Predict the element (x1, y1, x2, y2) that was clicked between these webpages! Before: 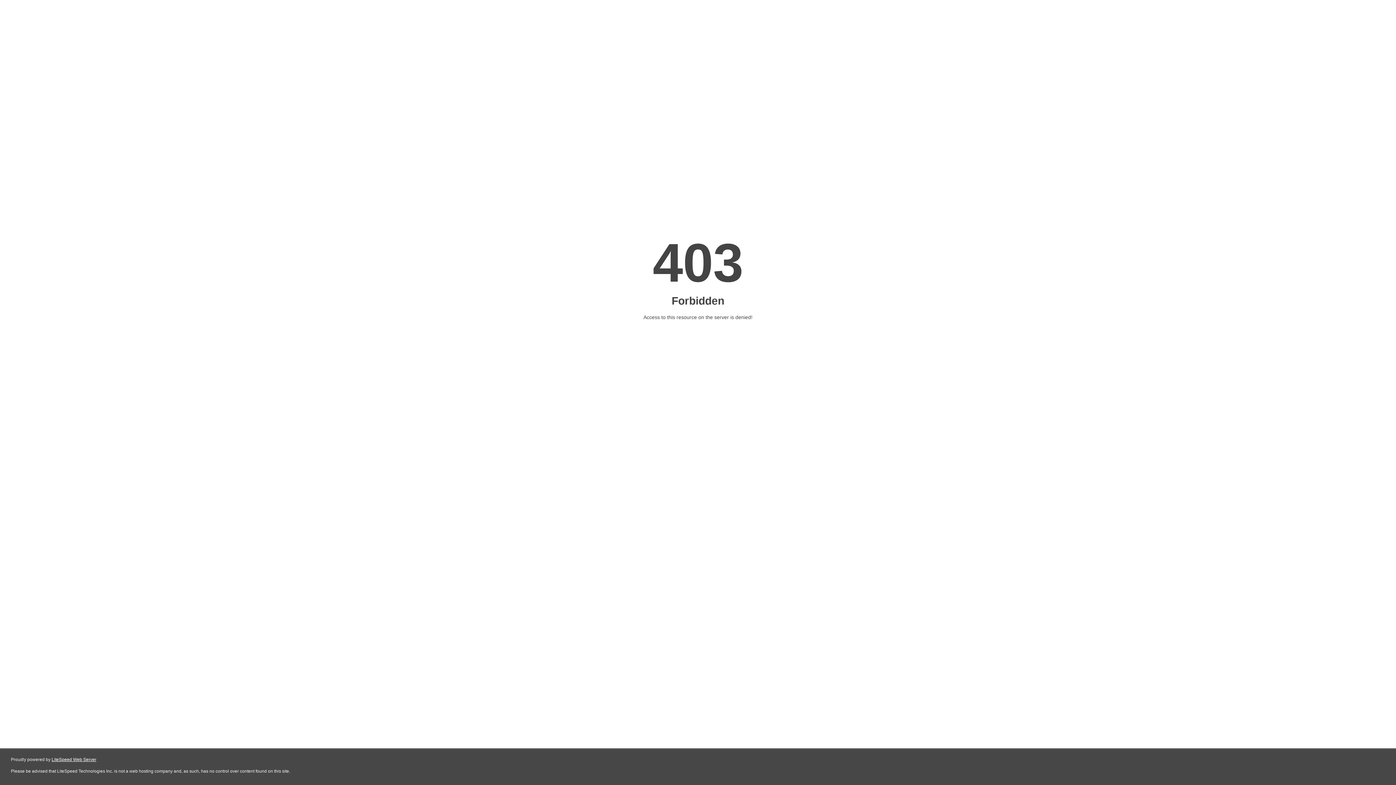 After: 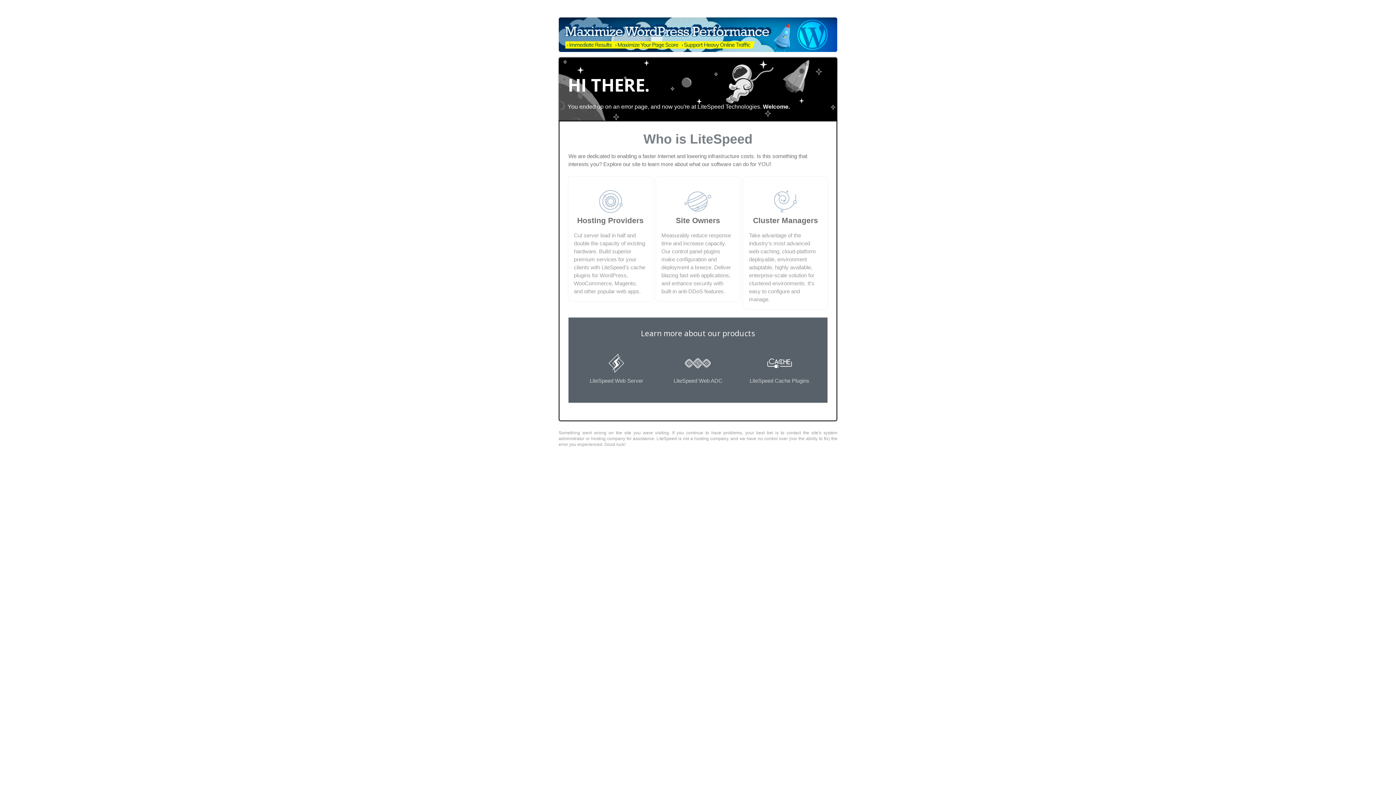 Action: bbox: (51, 757, 96, 762) label: LiteSpeed Web Server